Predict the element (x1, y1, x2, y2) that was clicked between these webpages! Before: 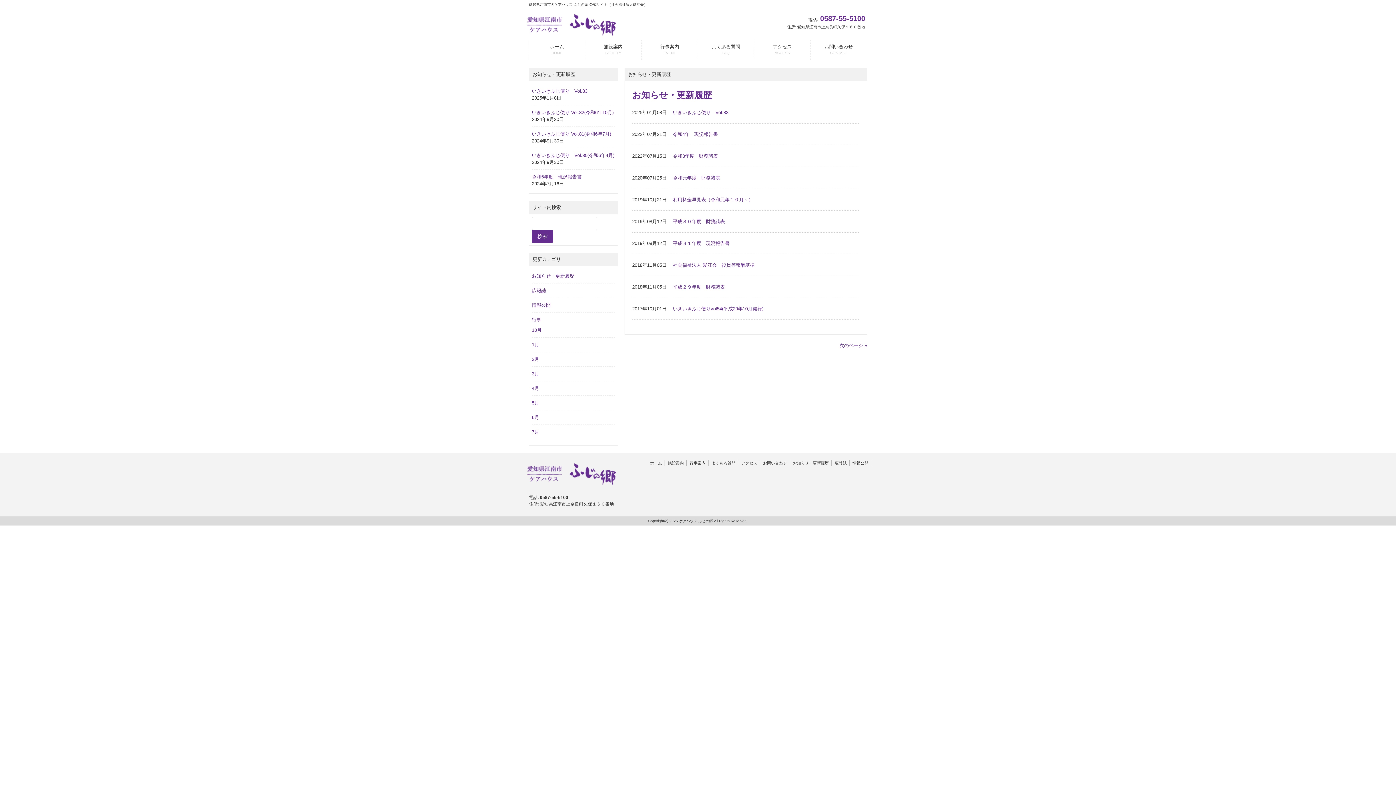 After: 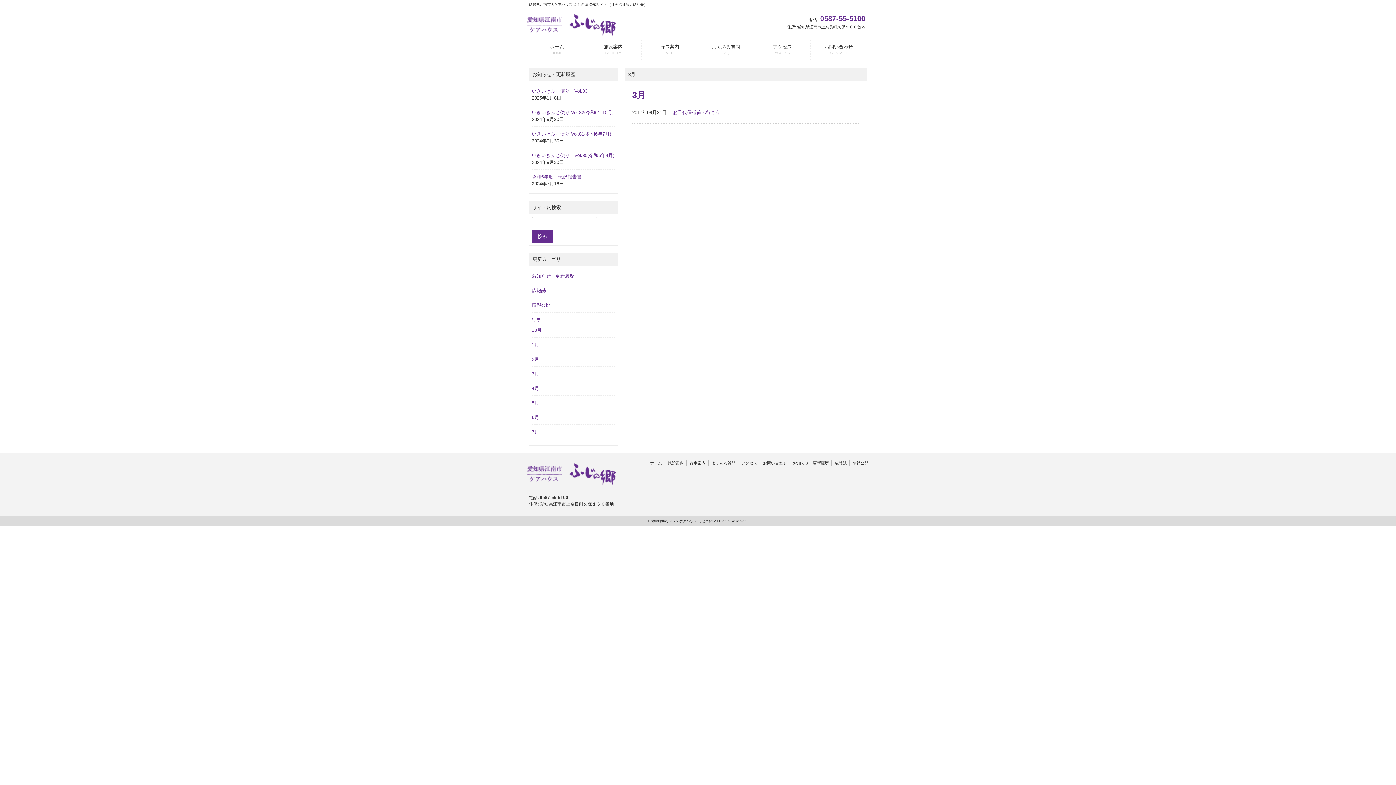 Action: bbox: (532, 370, 615, 377) label: 3月